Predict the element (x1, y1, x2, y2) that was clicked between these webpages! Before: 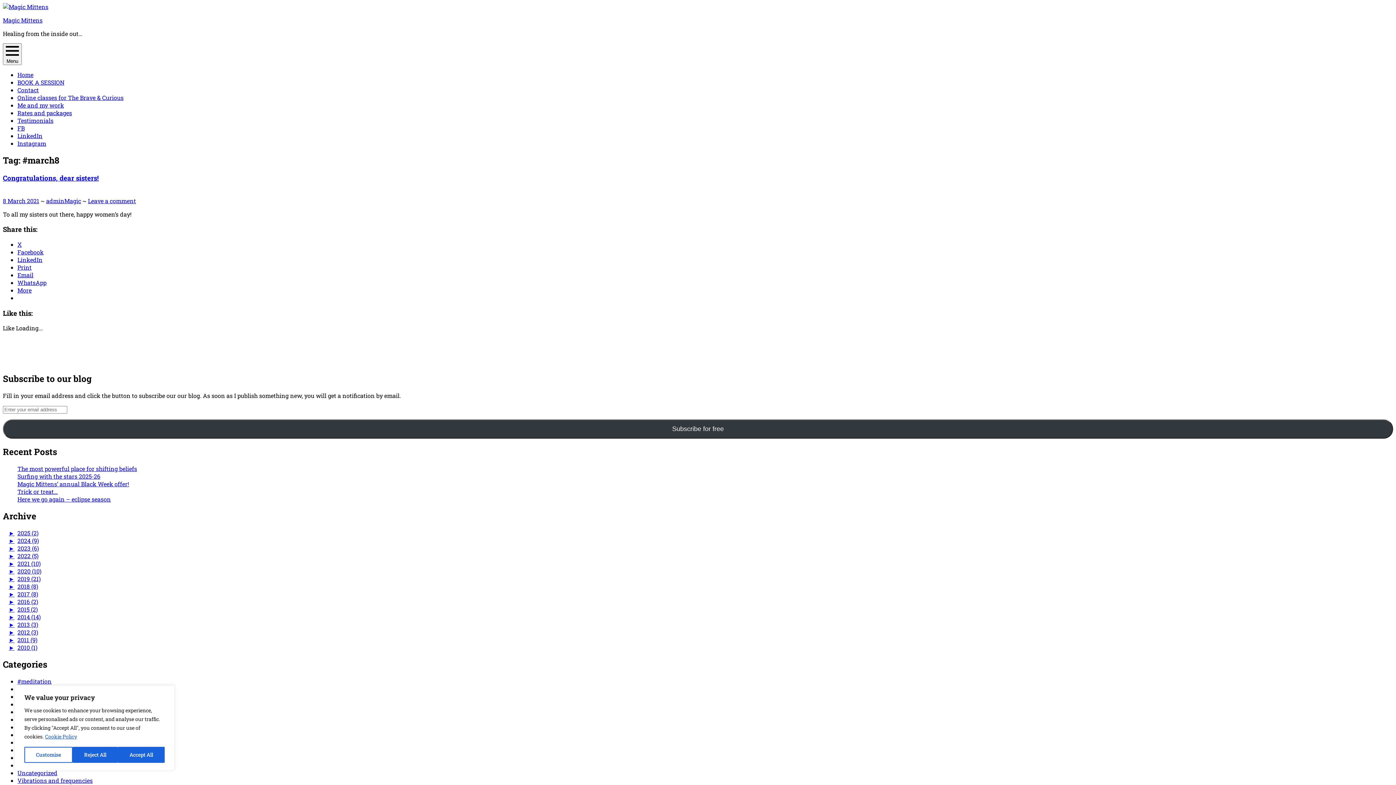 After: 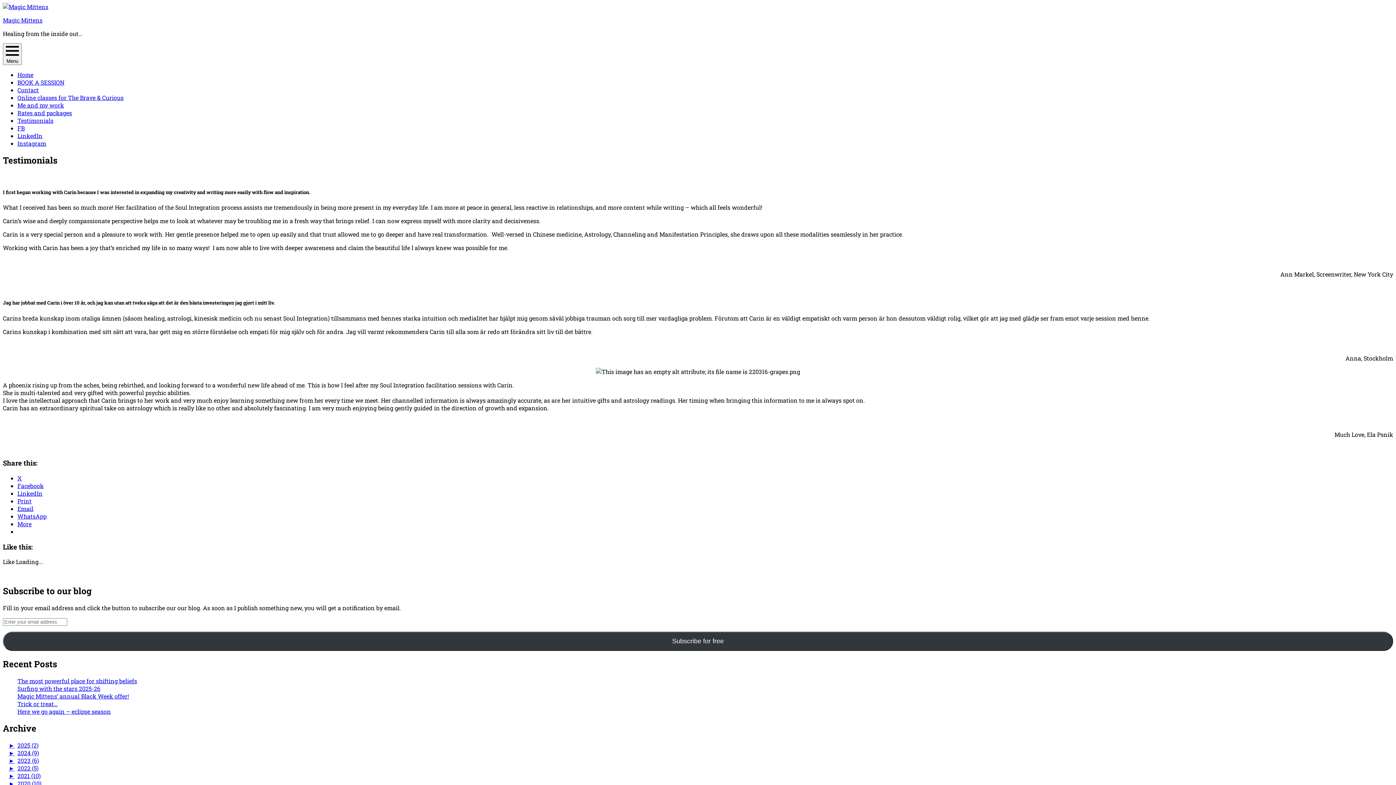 Action: bbox: (17, 116, 53, 124) label: Testimonials